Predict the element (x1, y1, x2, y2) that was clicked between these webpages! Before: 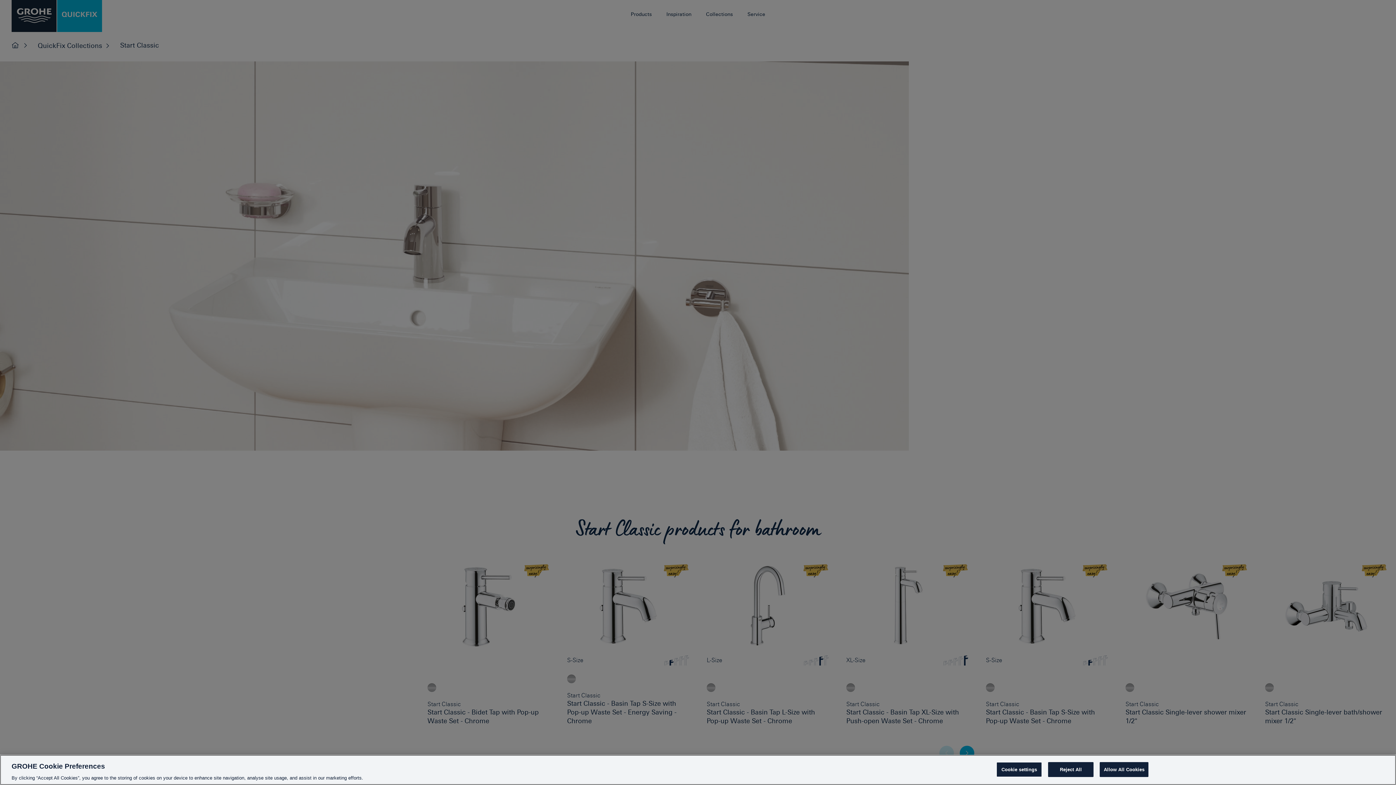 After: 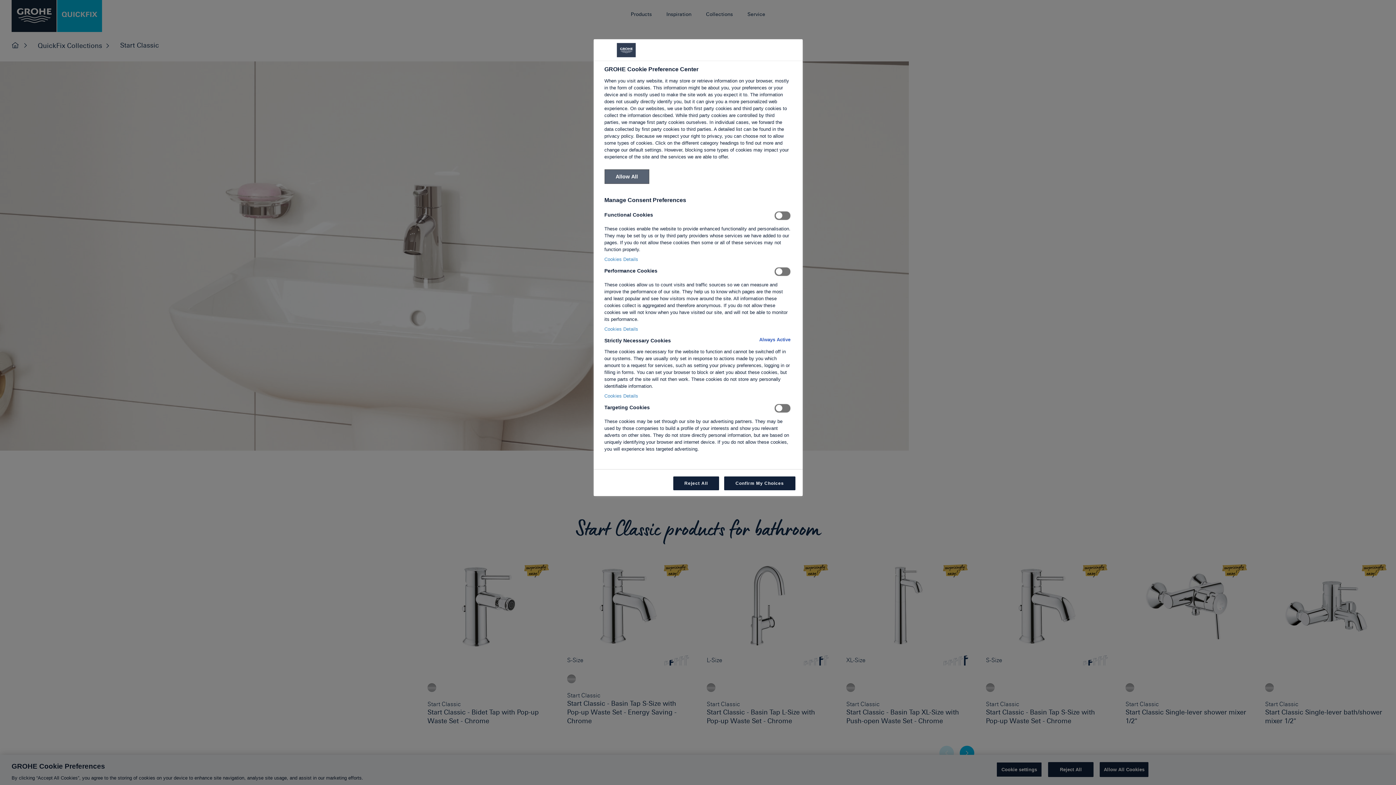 Action: label: Cookie settings bbox: (996, 762, 1042, 777)